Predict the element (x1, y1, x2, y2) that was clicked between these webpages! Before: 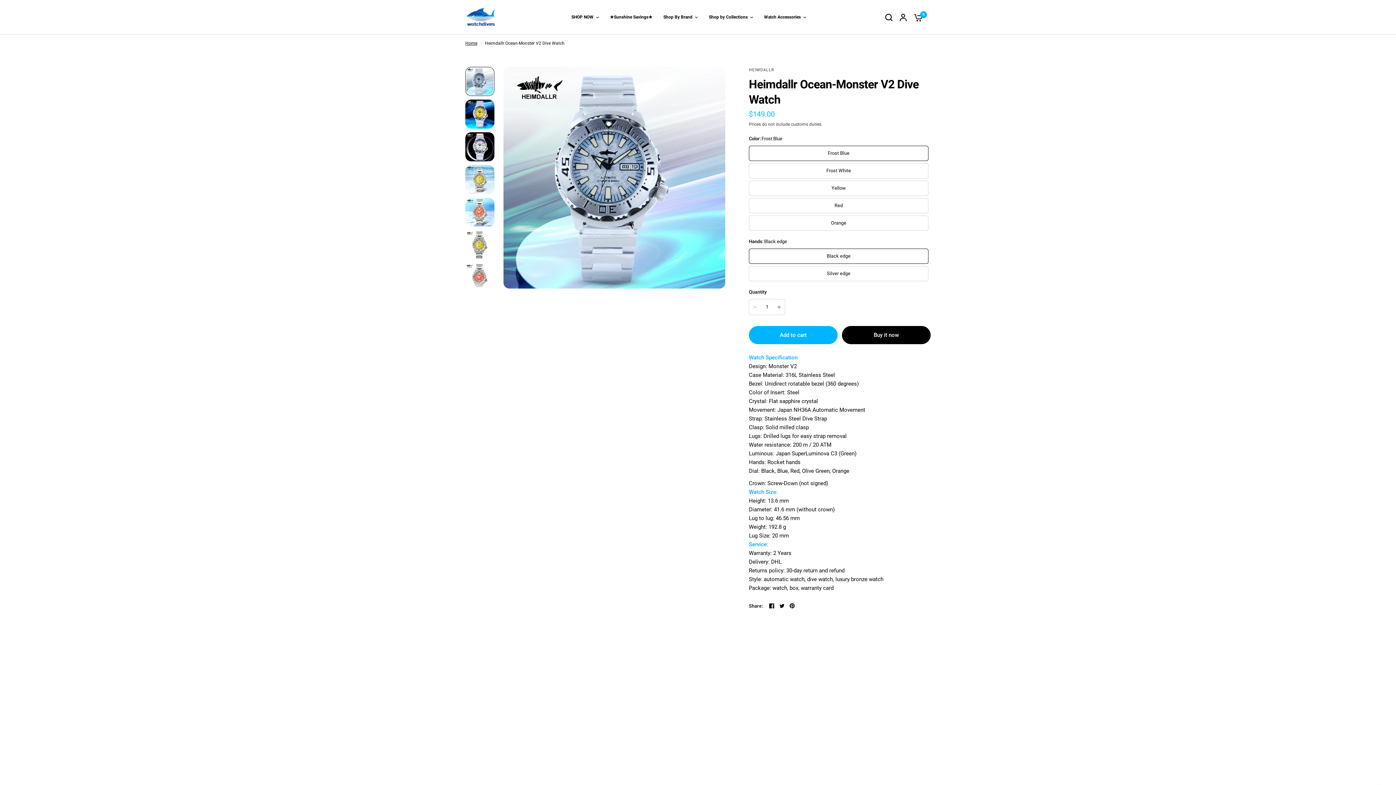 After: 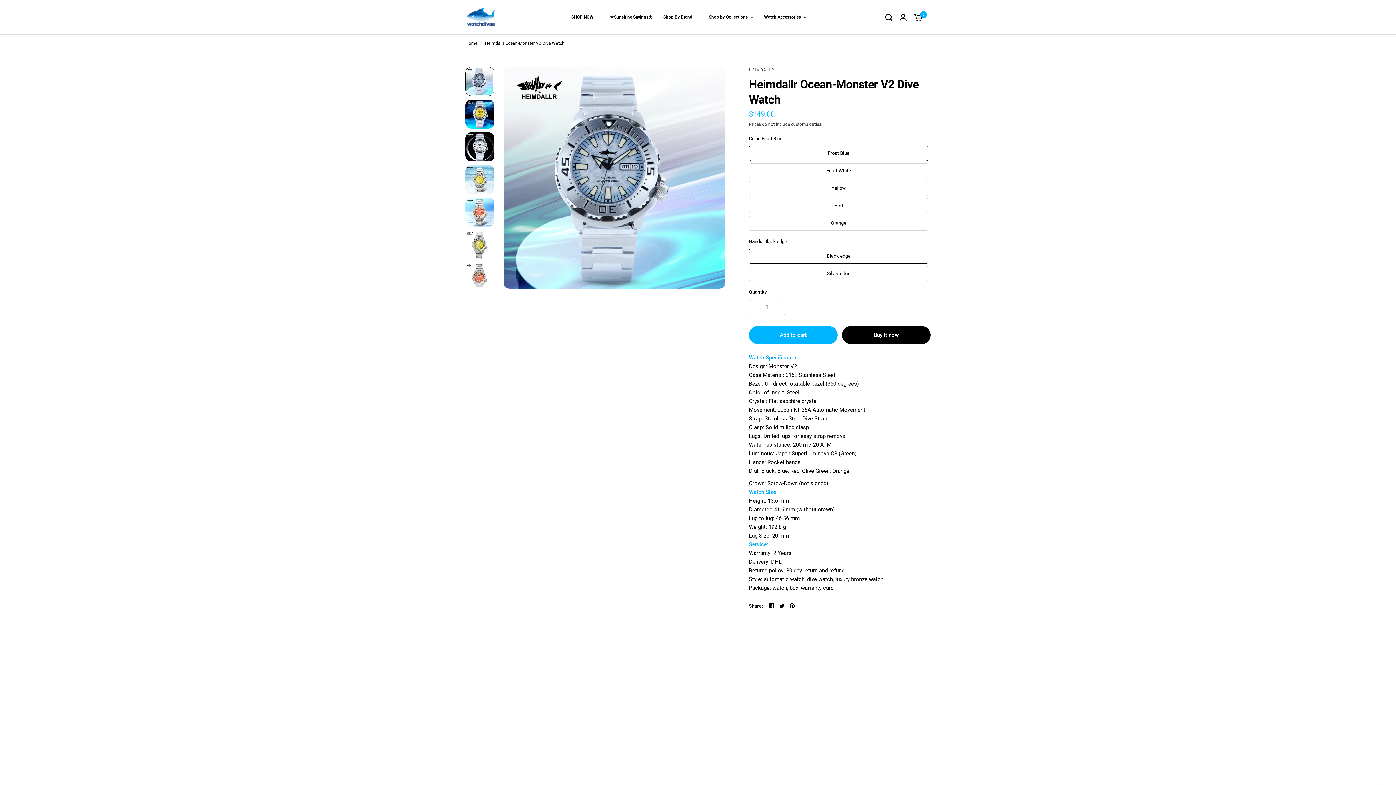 Action: bbox: (787, 601, 796, 610)